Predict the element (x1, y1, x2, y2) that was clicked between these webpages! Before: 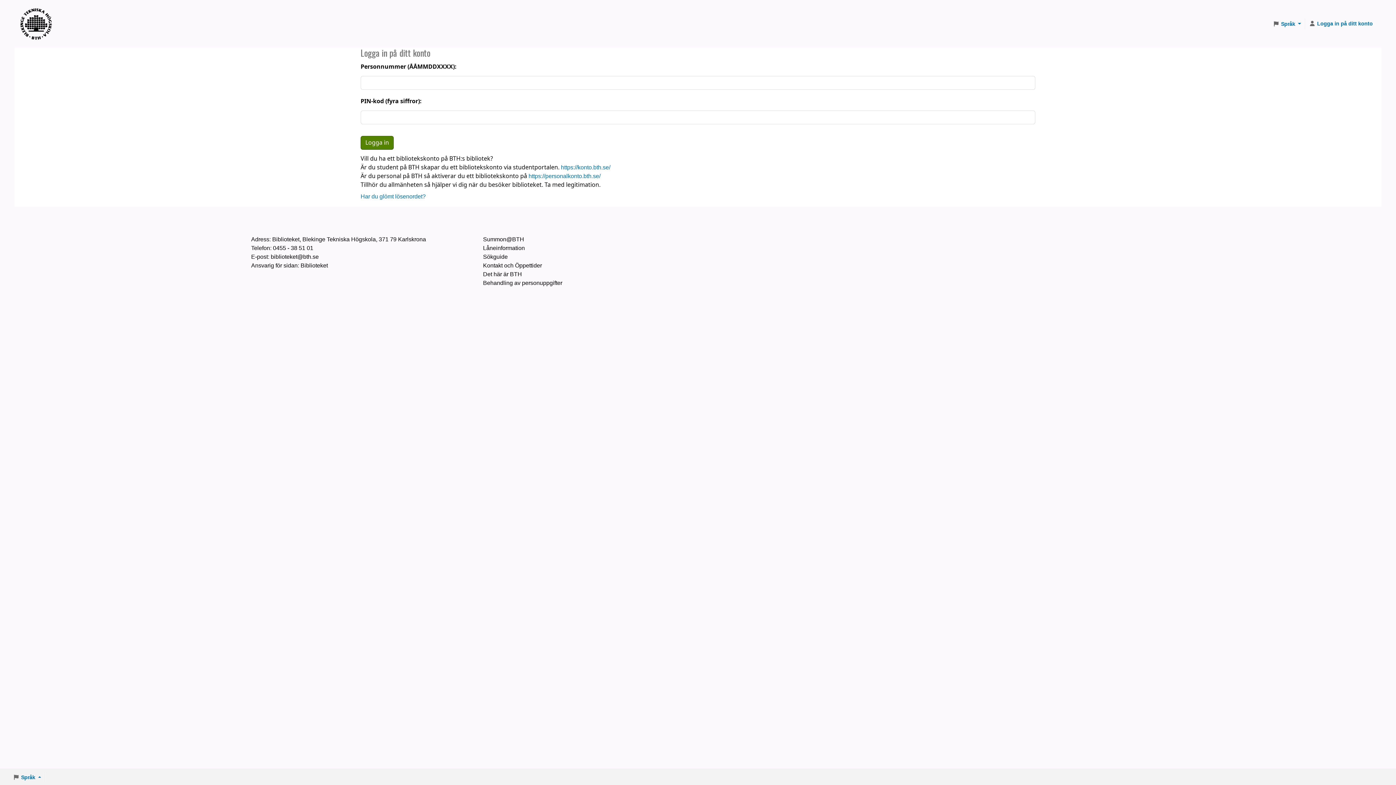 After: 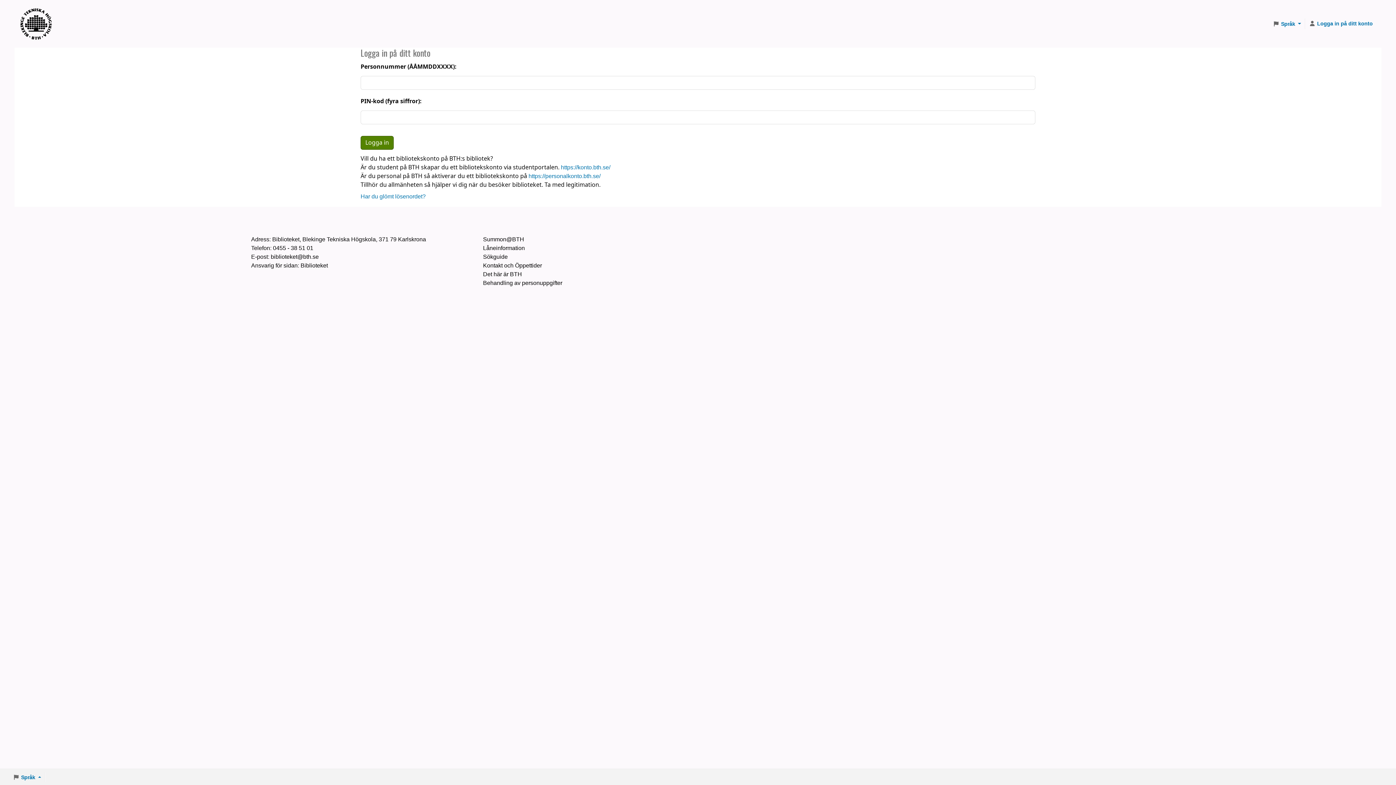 Action: bbox: (20, 2, 56, 26) label: BTH